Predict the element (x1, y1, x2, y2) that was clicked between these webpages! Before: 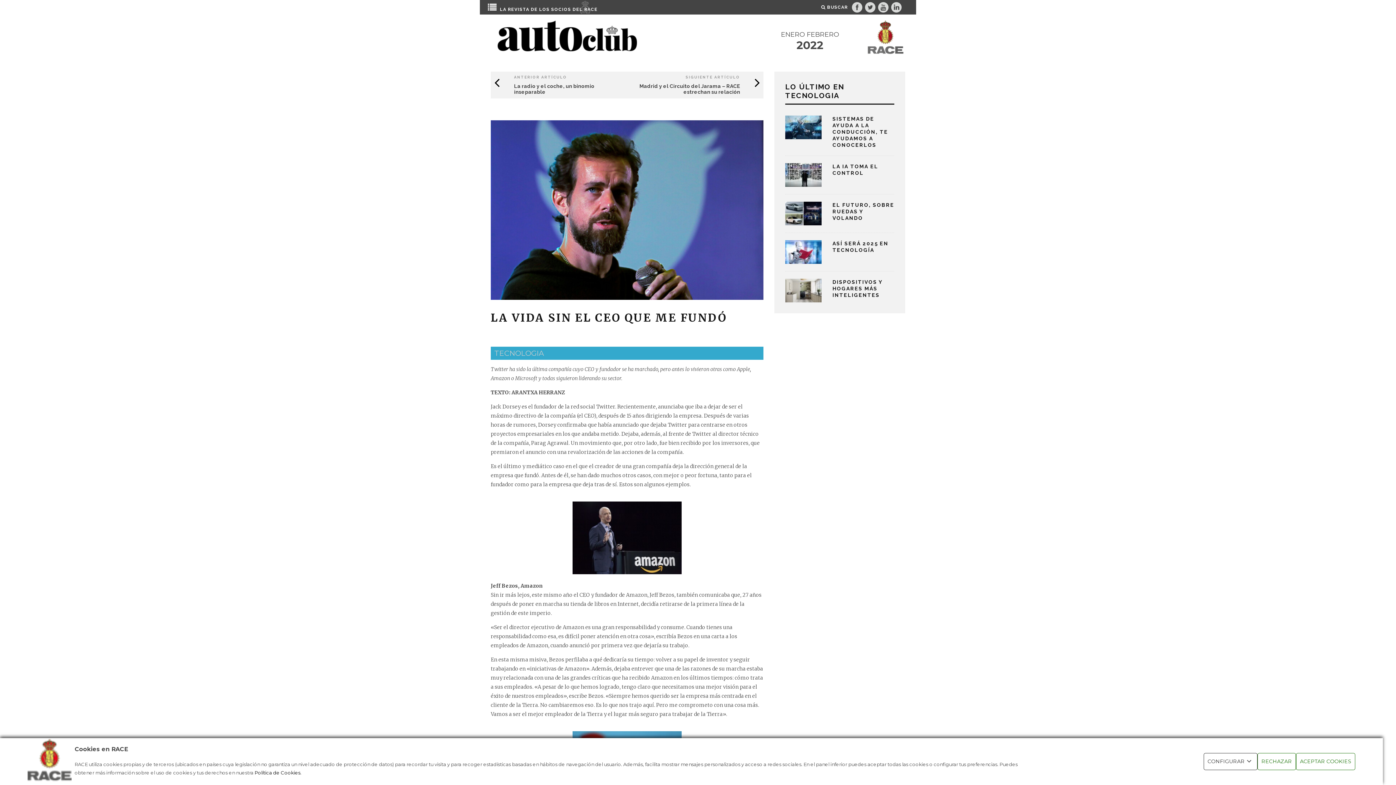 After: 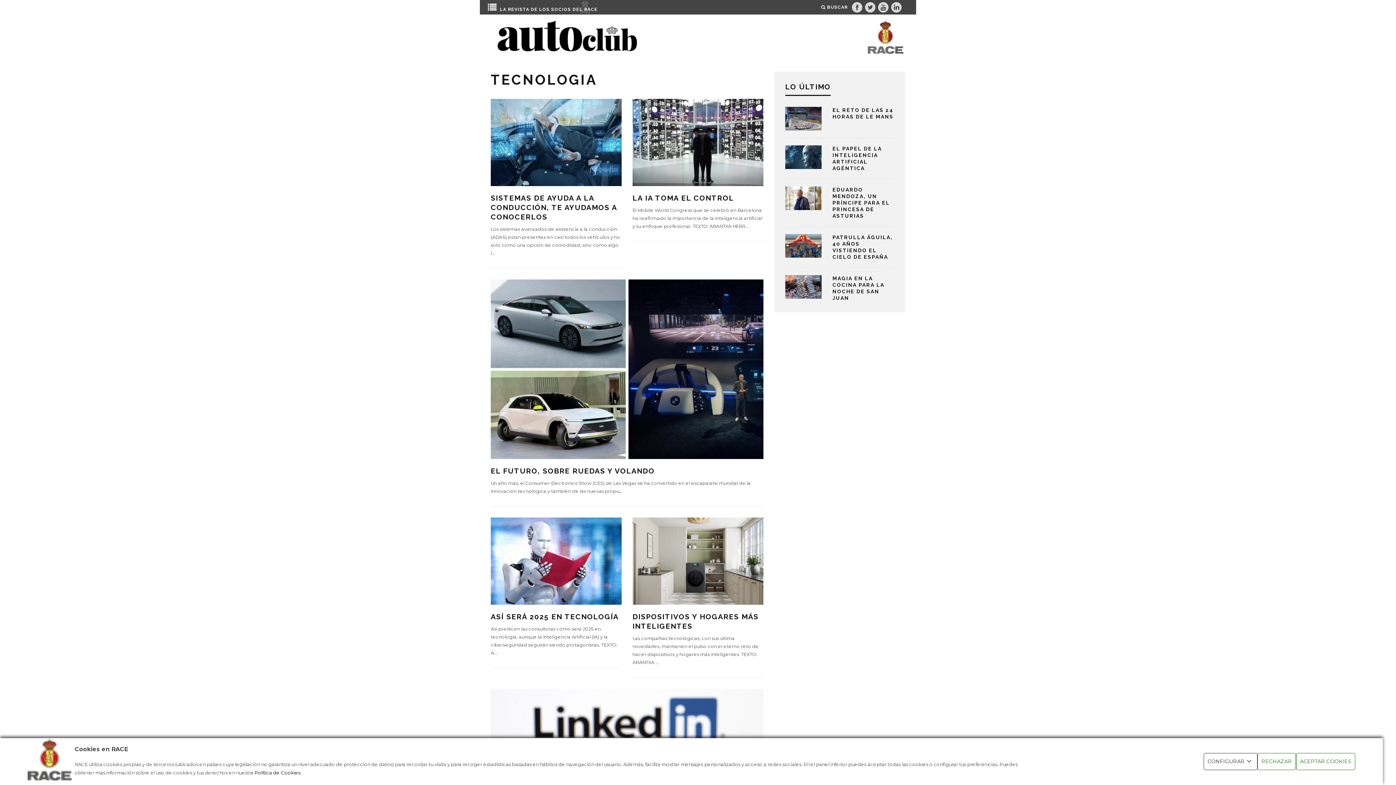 Action: label: TECNOLOGIA bbox: (494, 349, 544, 357)